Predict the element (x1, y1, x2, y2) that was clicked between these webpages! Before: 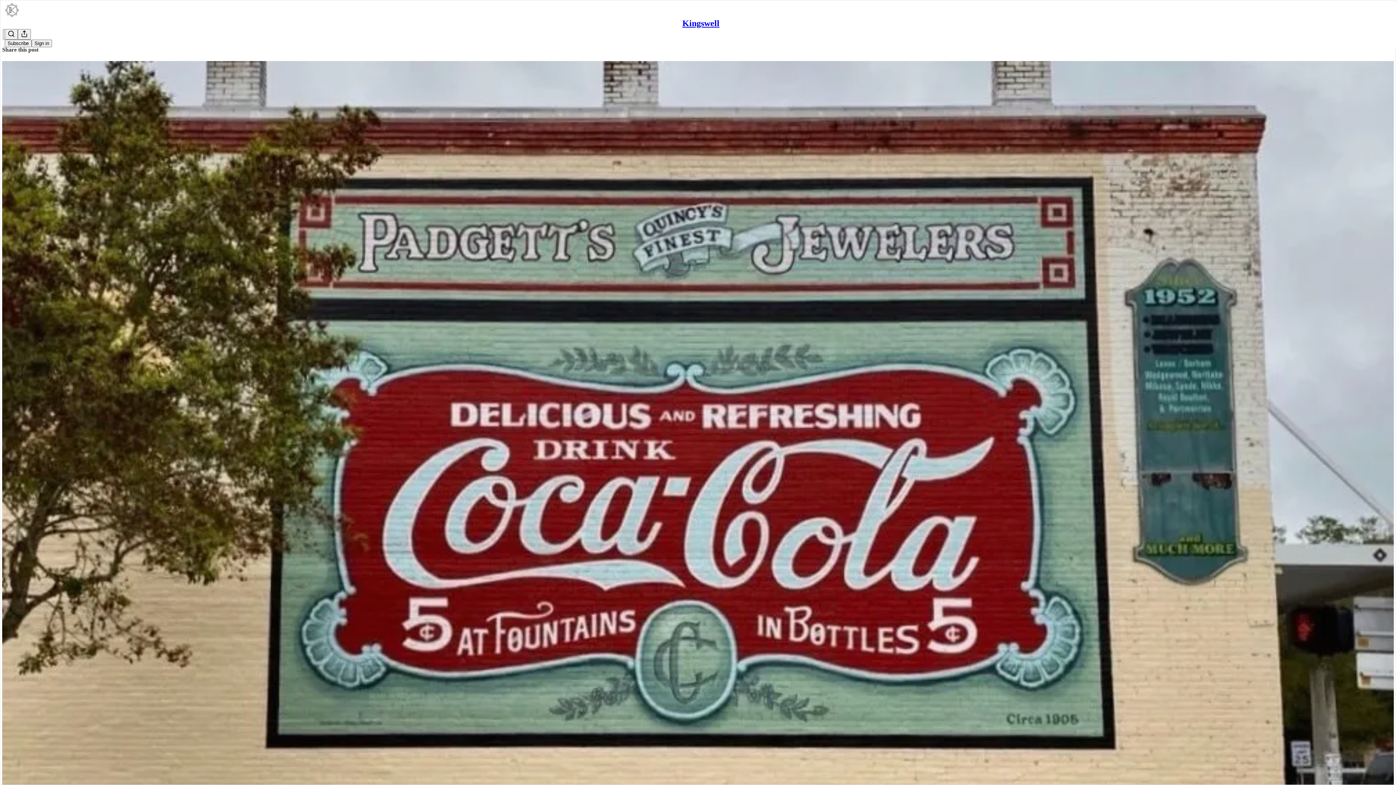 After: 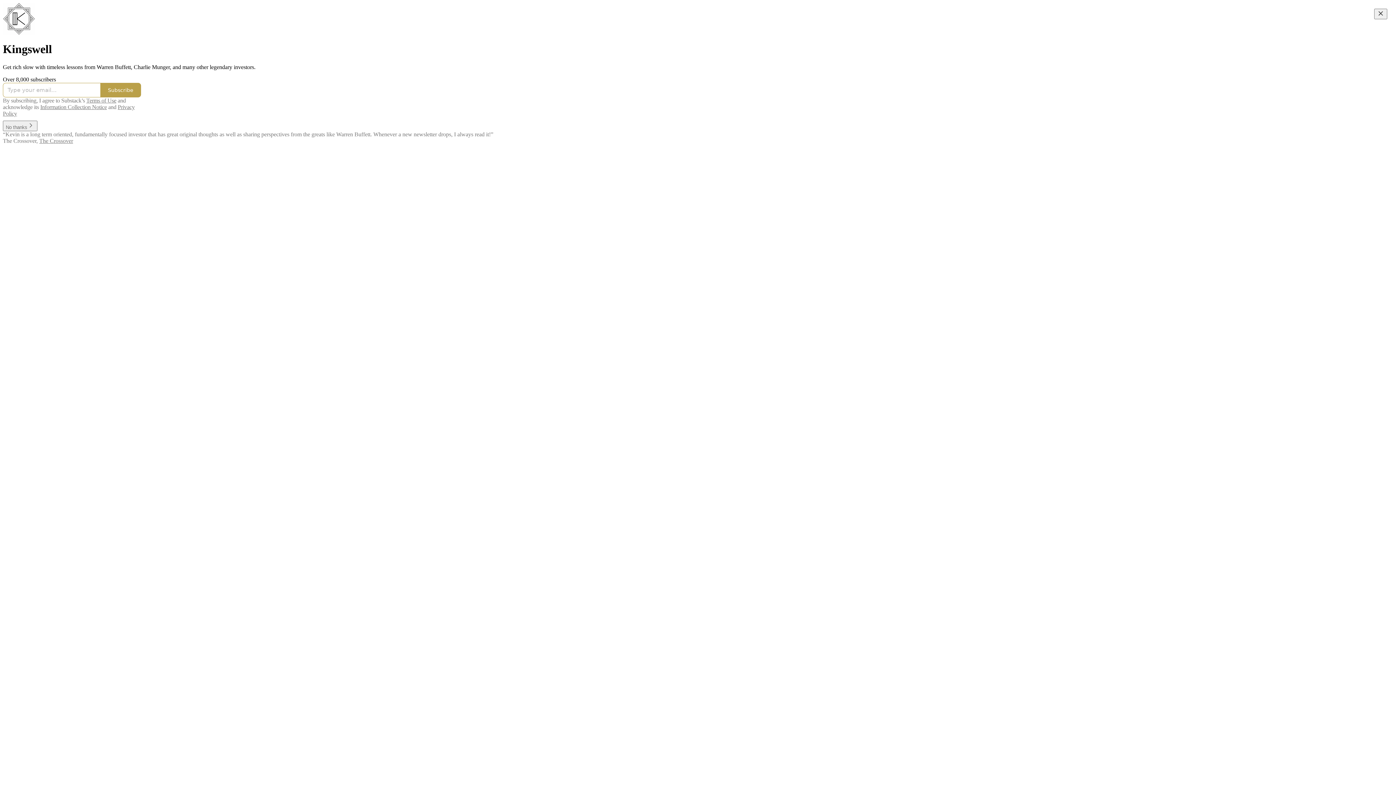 Action: label: Kingswell bbox: (682, 18, 719, 28)